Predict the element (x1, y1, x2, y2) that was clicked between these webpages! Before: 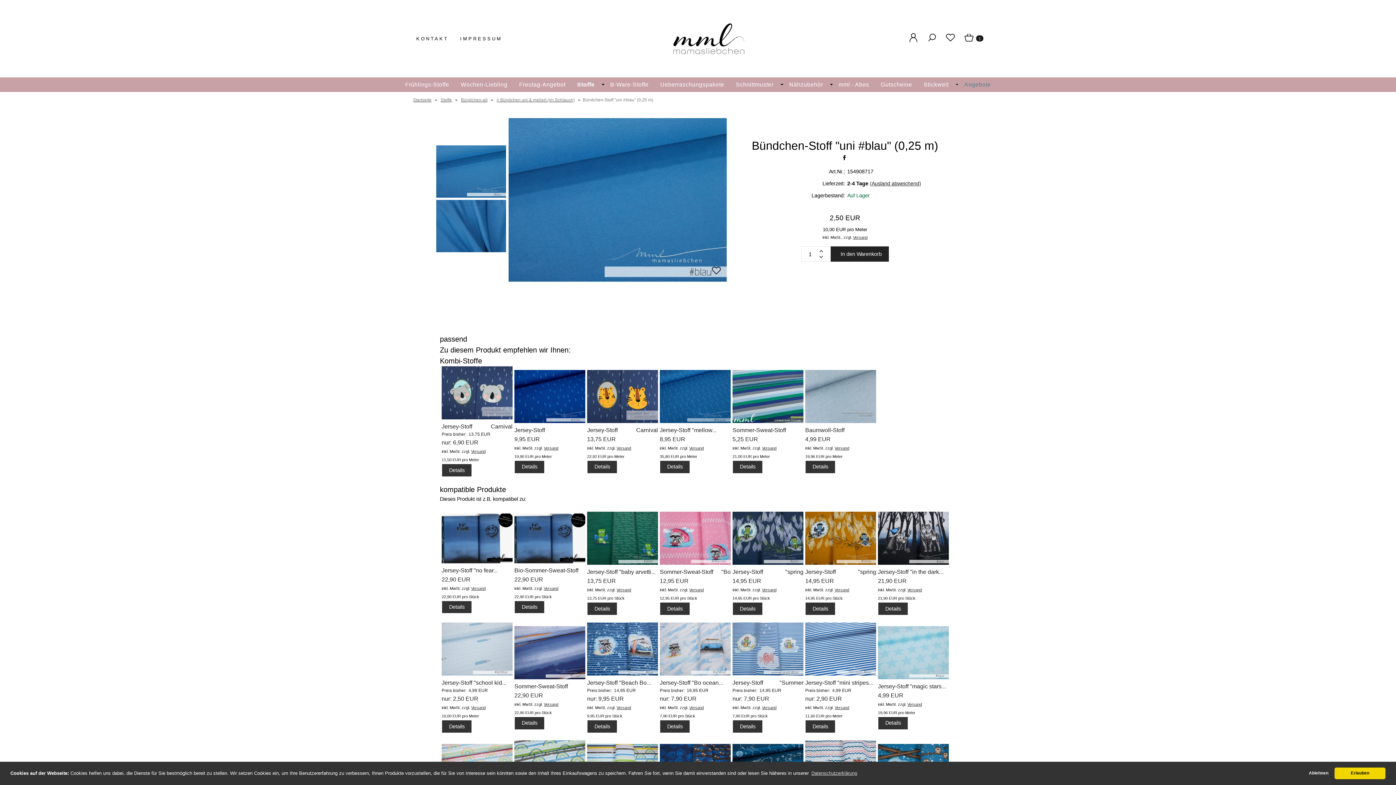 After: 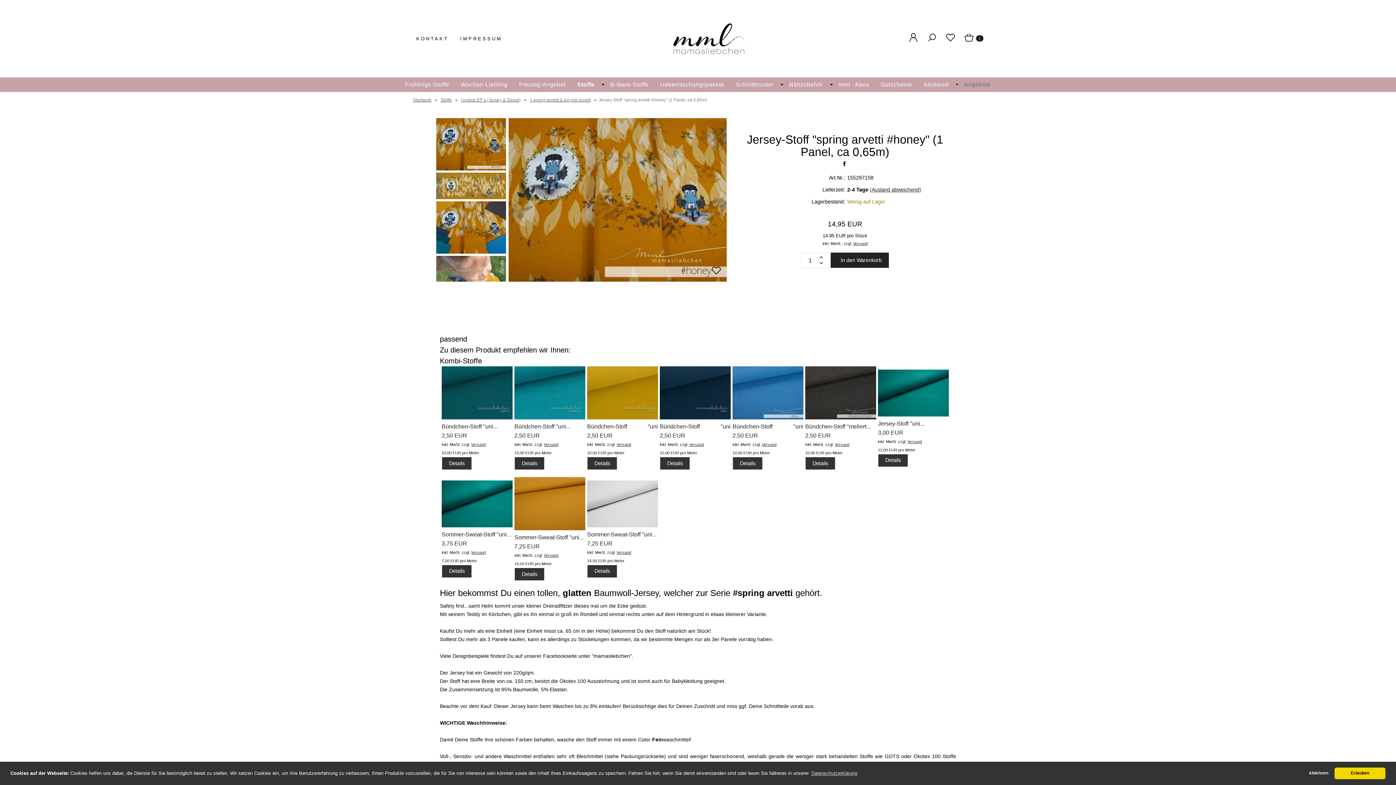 Action: label: Details bbox: (805, 606, 835, 611)